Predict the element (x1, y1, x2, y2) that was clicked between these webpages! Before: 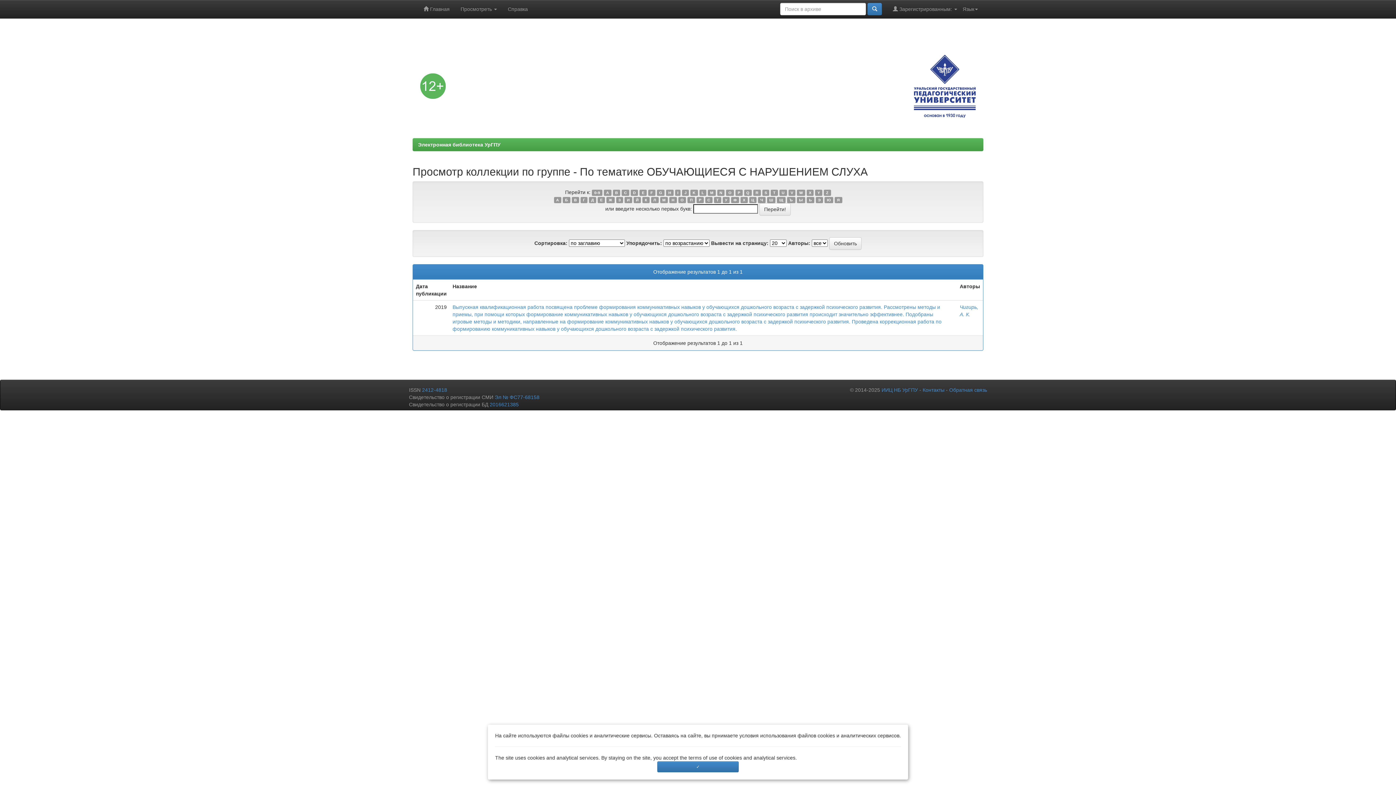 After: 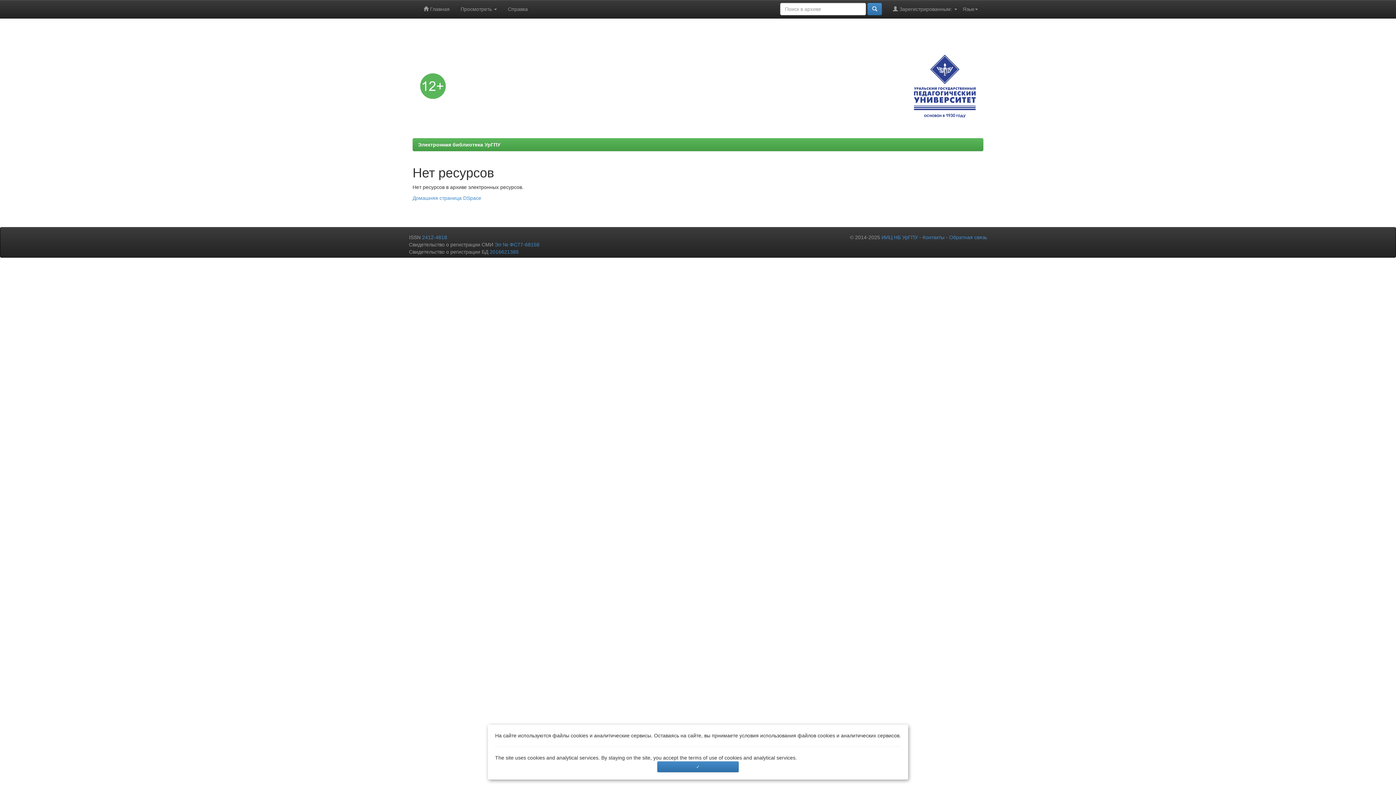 Action: bbox: (777, 197, 785, 203) label: Щ